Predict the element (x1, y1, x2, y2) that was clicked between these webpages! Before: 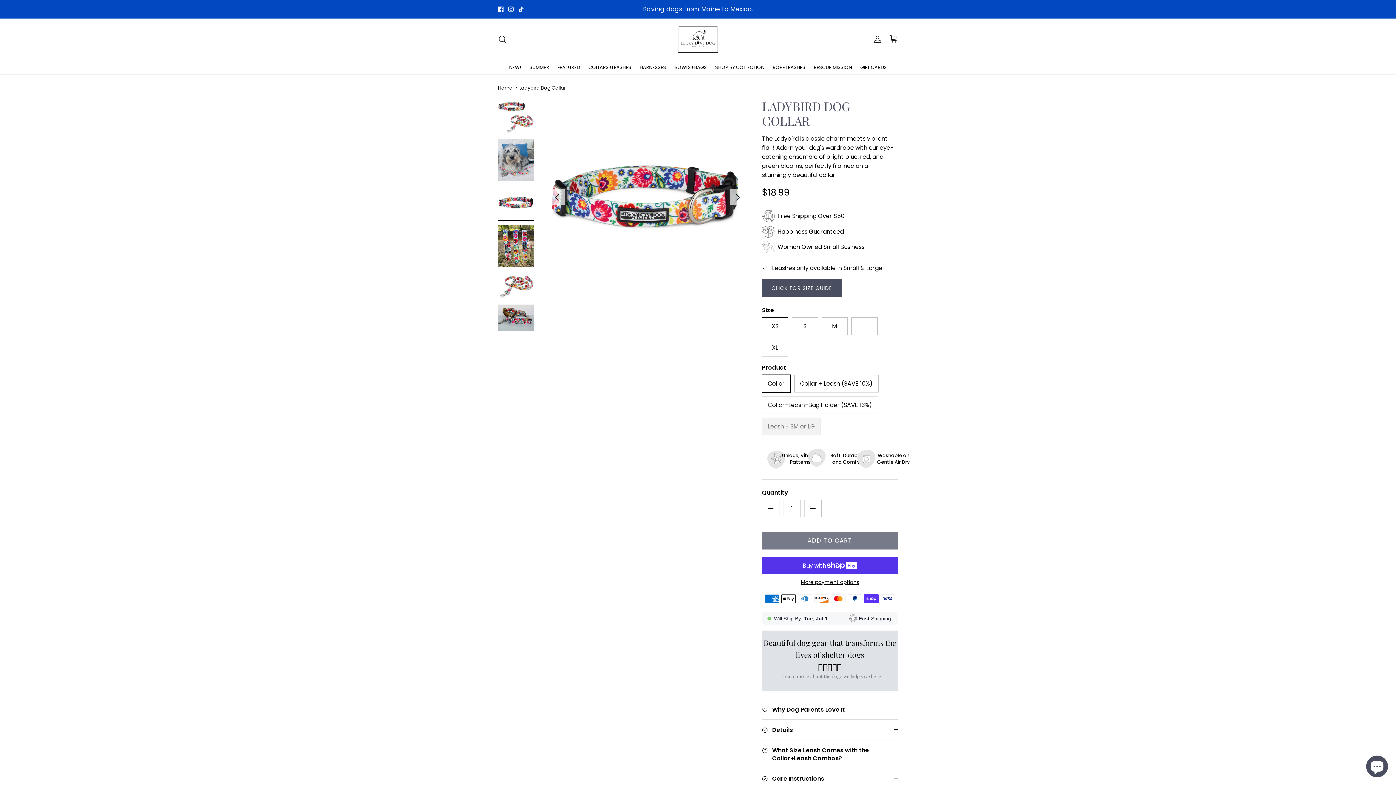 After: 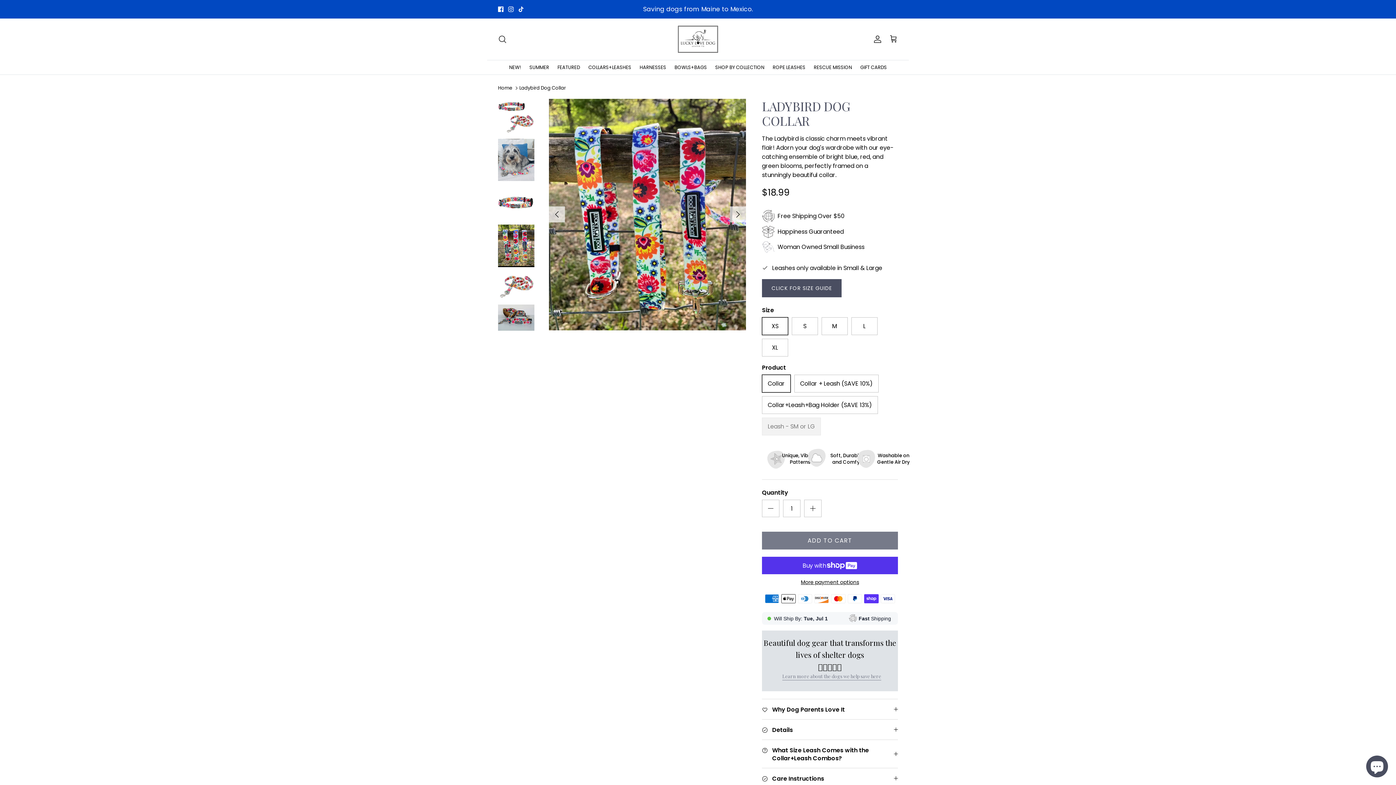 Action: bbox: (498, 224, 534, 267)